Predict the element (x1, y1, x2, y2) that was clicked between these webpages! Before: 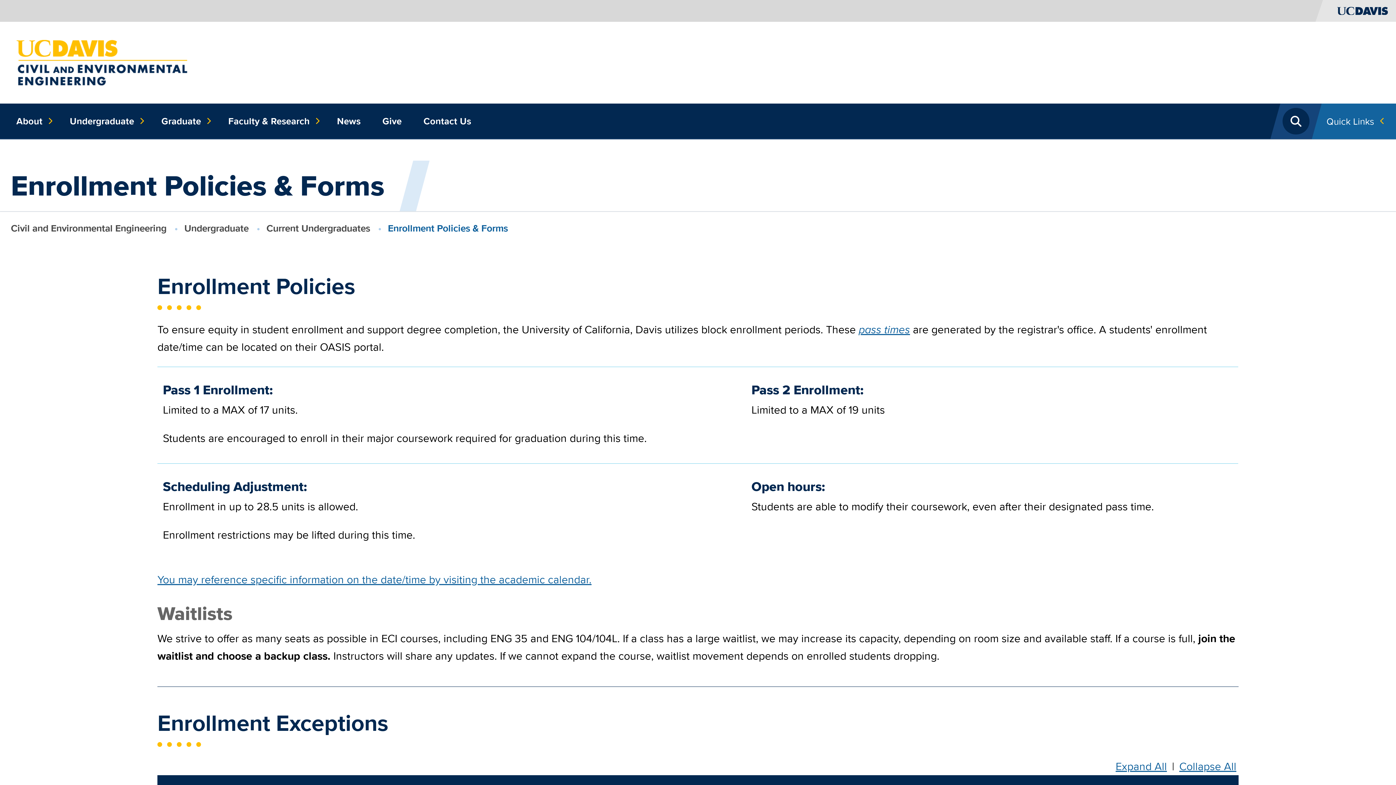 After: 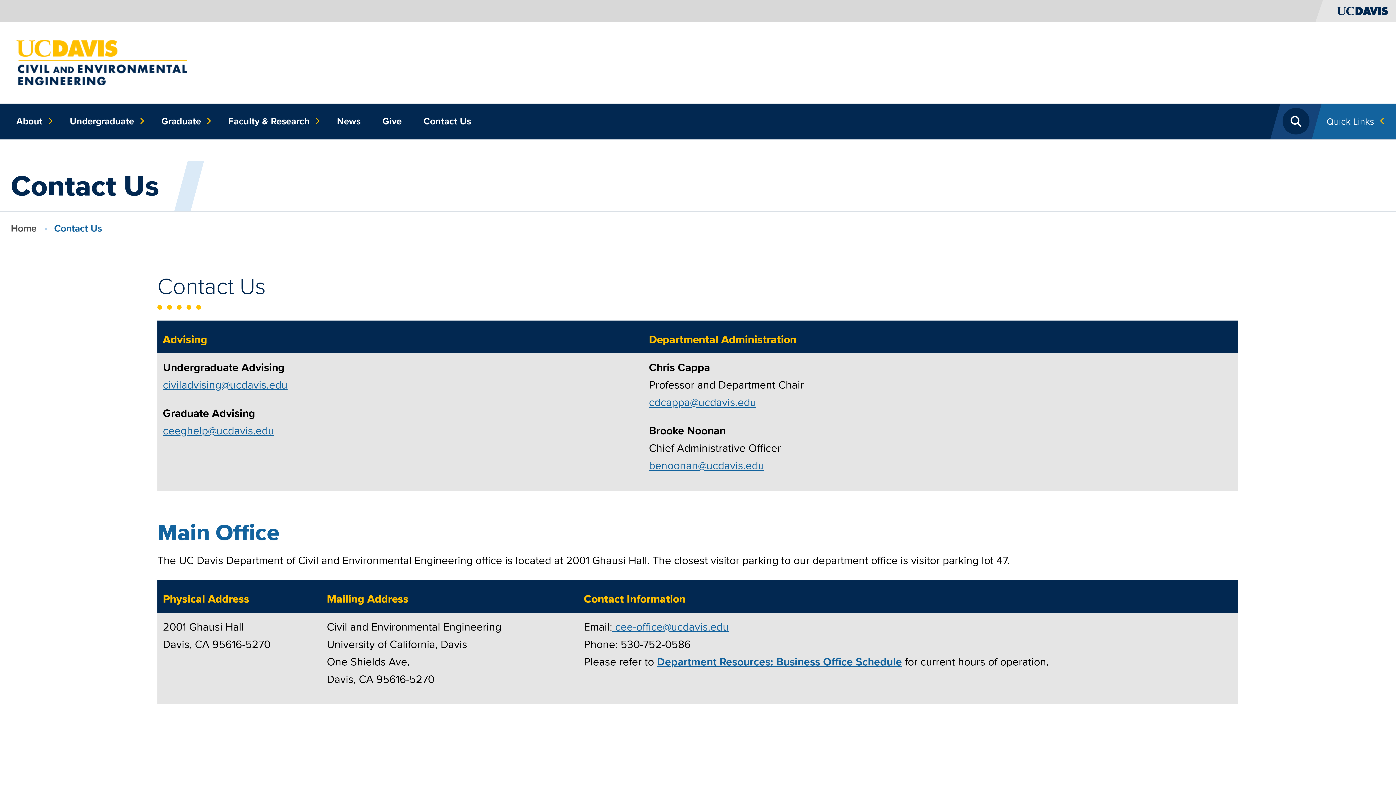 Action: label: Contact Us bbox: (418, 103, 476, 139)